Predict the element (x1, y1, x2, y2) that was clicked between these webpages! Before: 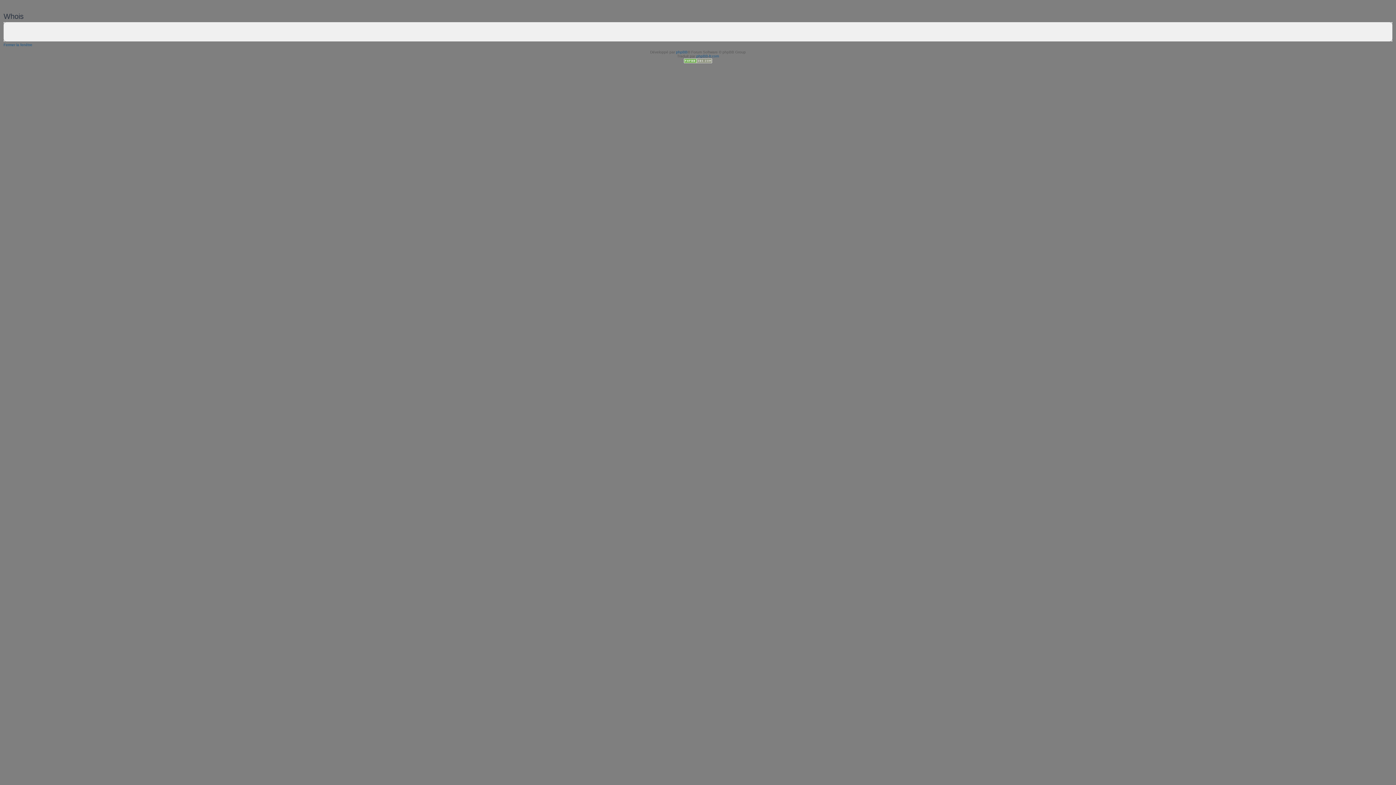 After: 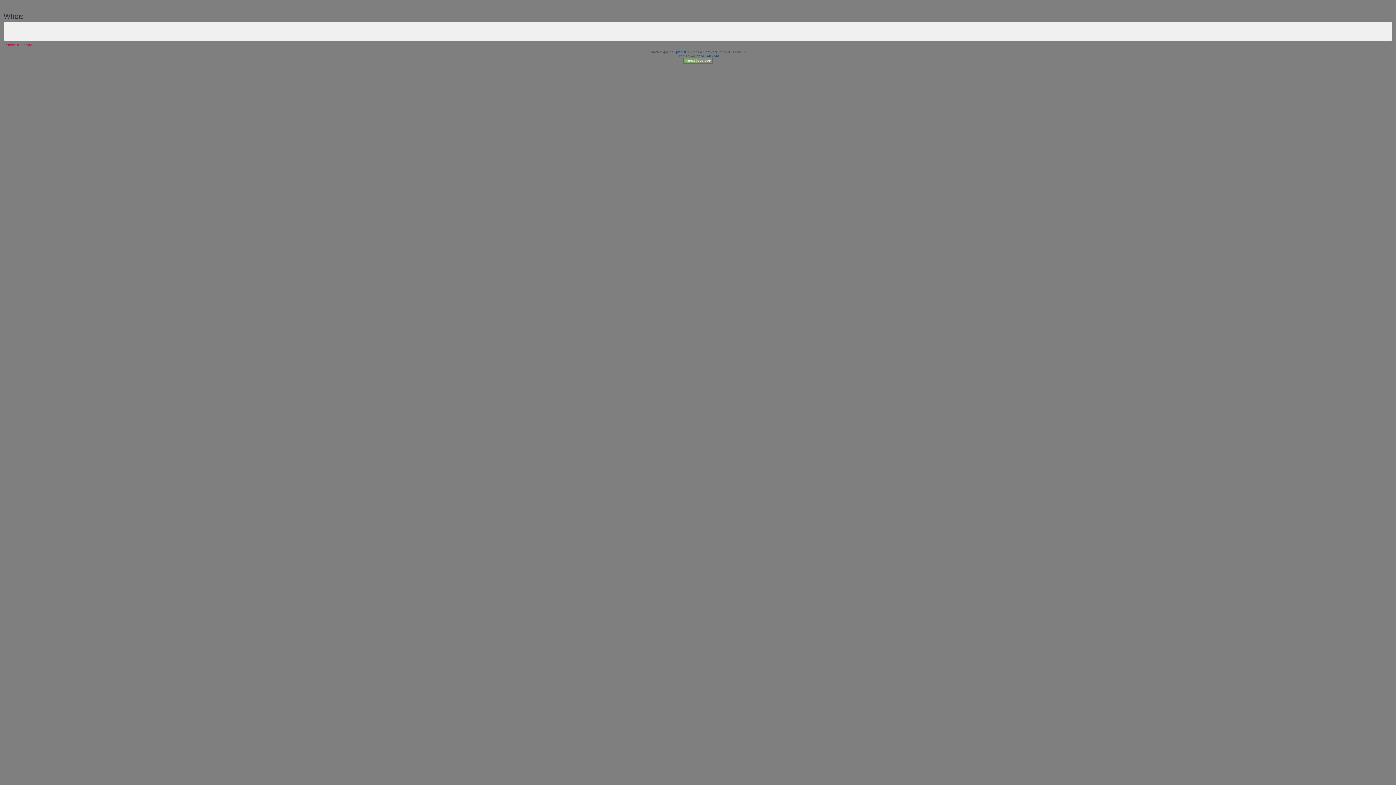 Action: bbox: (3, 42, 32, 46) label: Fermer la fenêtre